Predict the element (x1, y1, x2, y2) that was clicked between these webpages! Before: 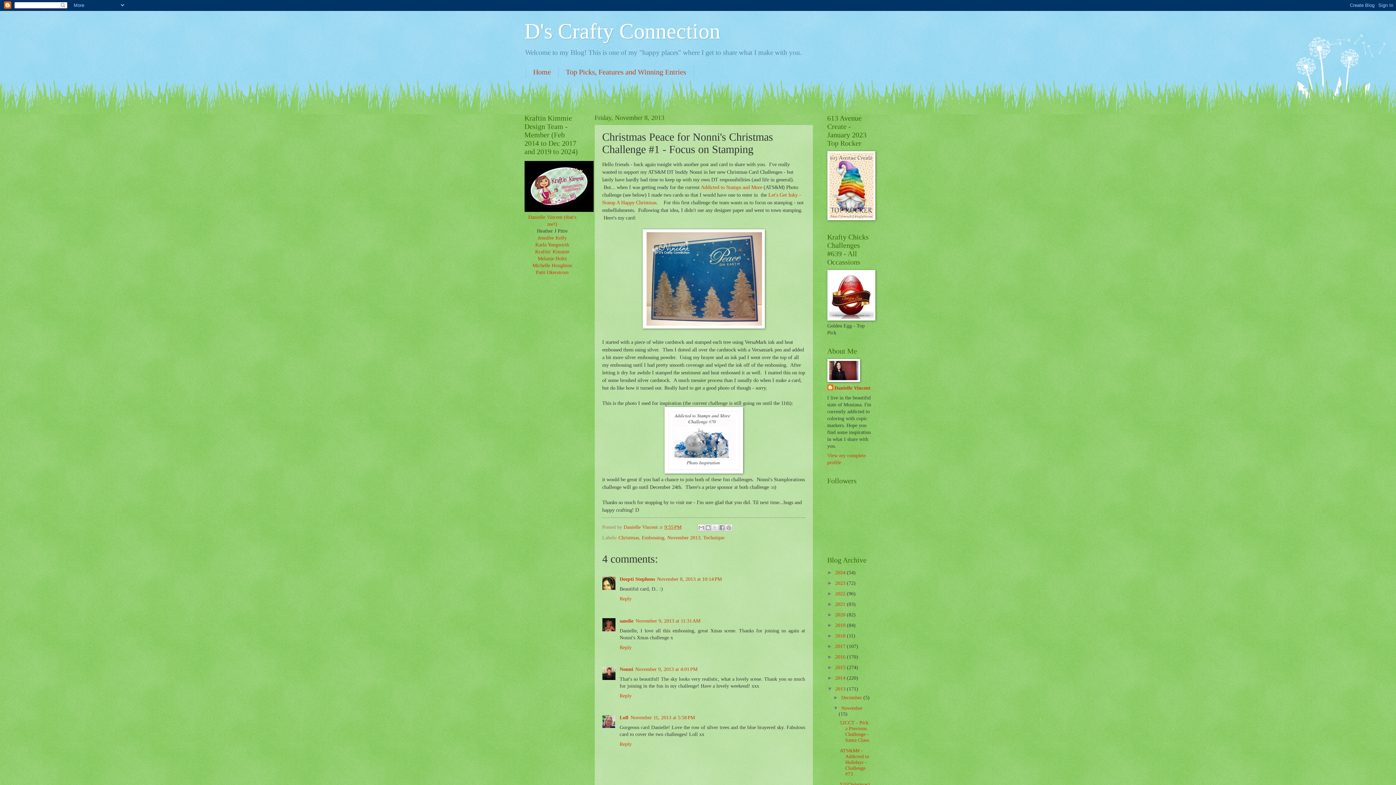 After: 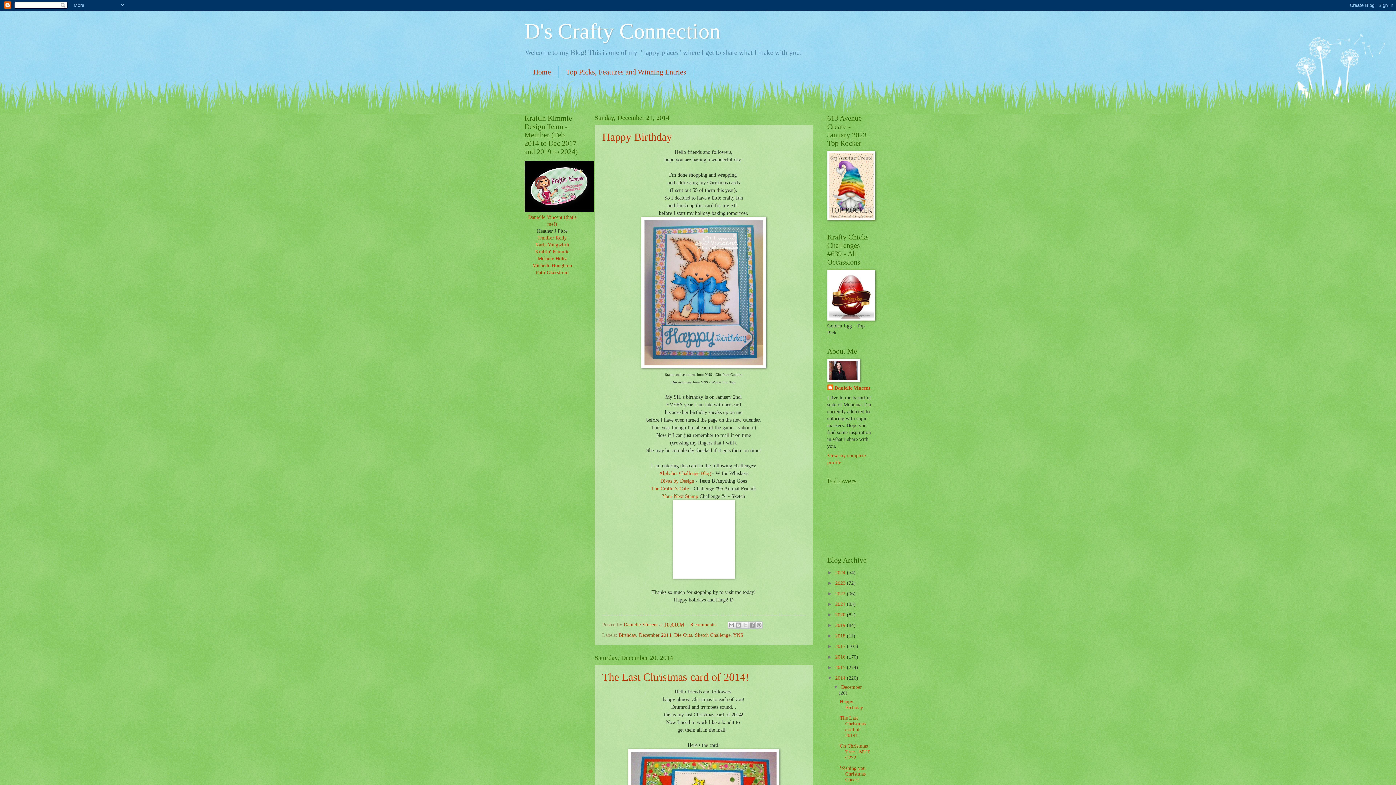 Action: bbox: (835, 675, 847, 681) label: 2014 